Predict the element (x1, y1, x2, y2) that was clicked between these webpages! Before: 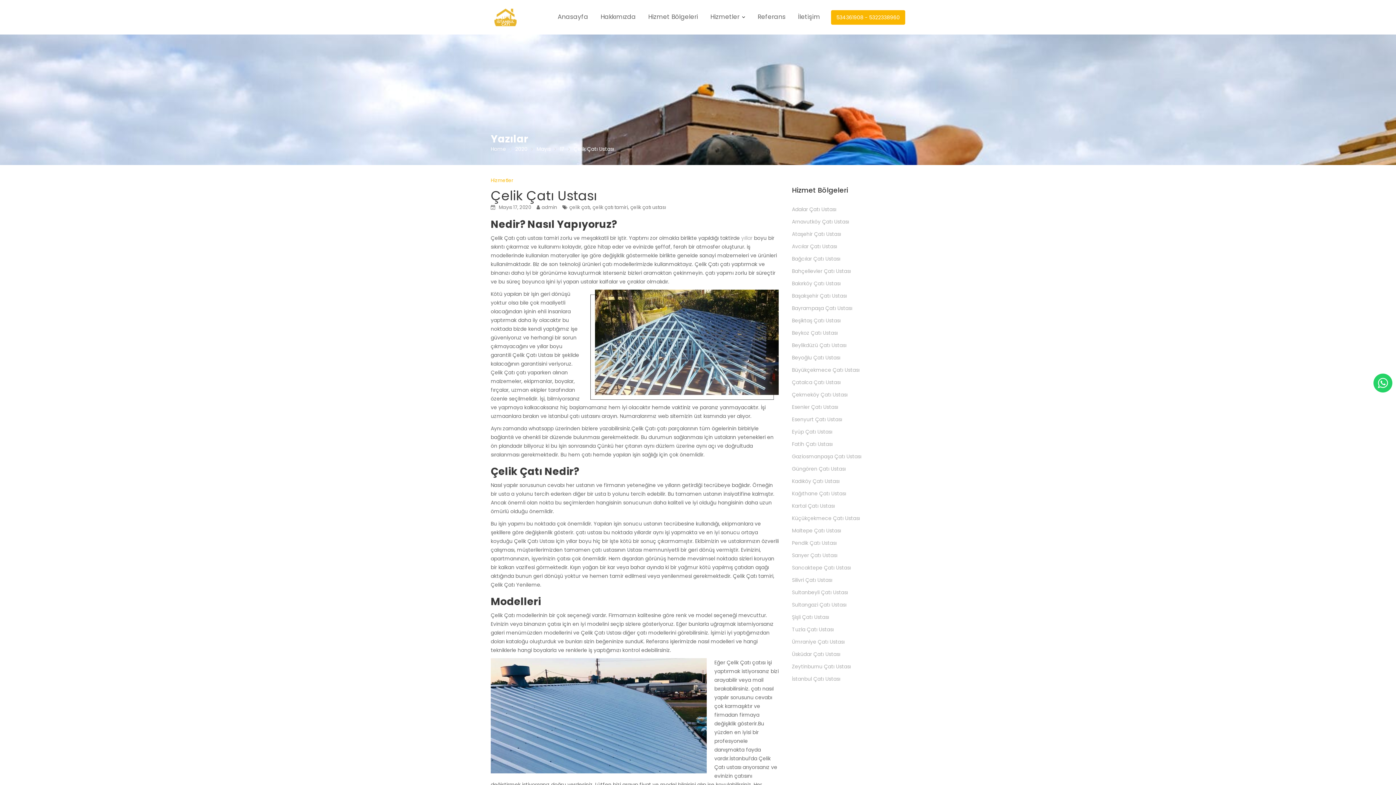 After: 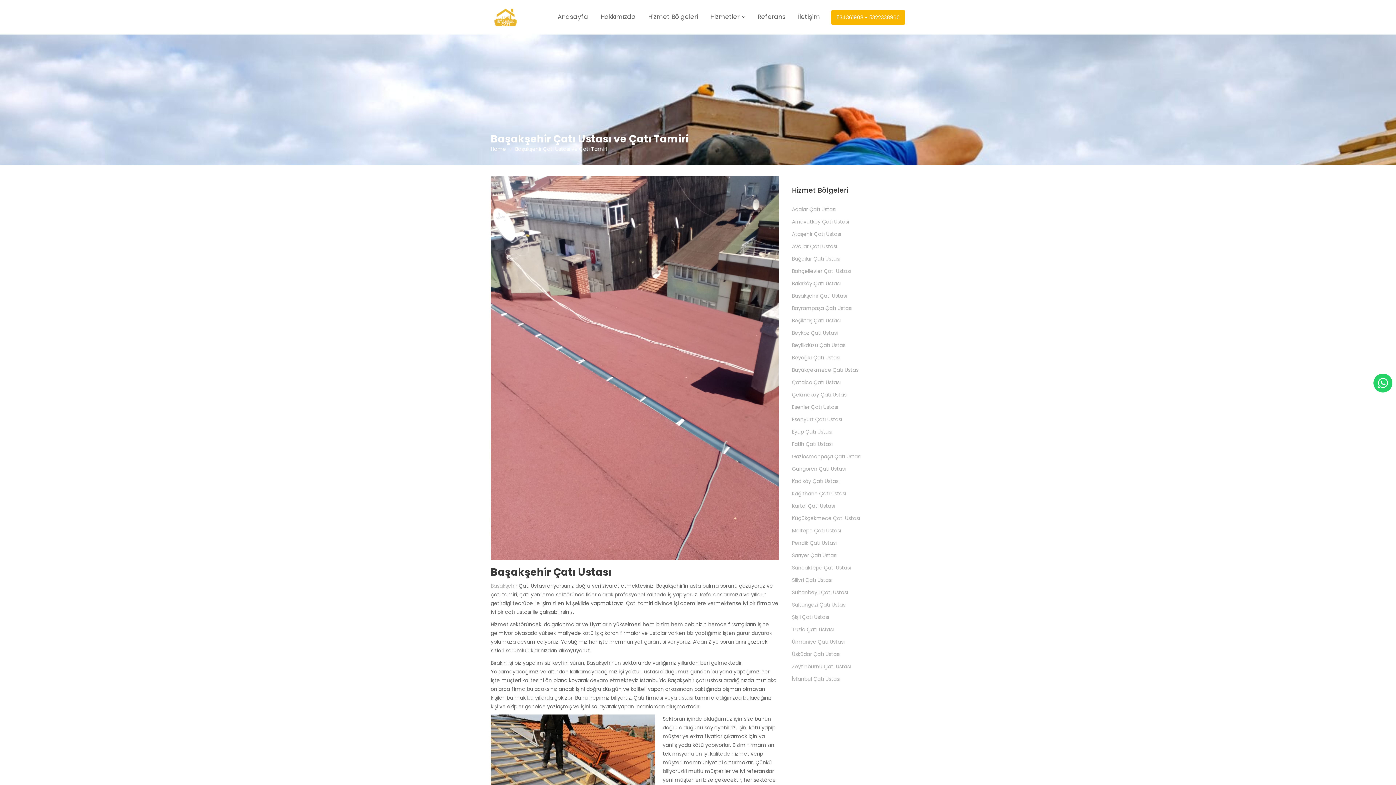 Action: bbox: (792, 292, 847, 299) label: Başakşehir Çatı Ustası